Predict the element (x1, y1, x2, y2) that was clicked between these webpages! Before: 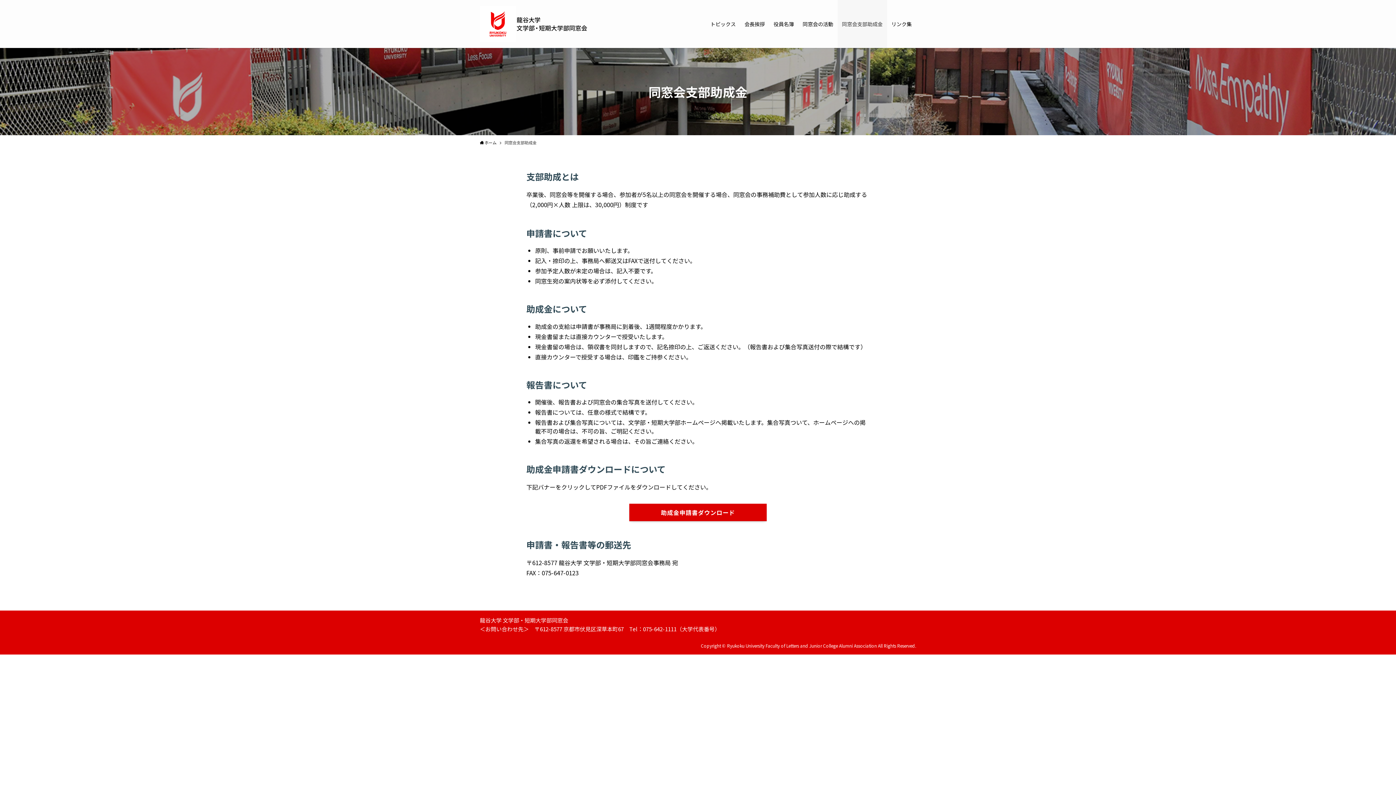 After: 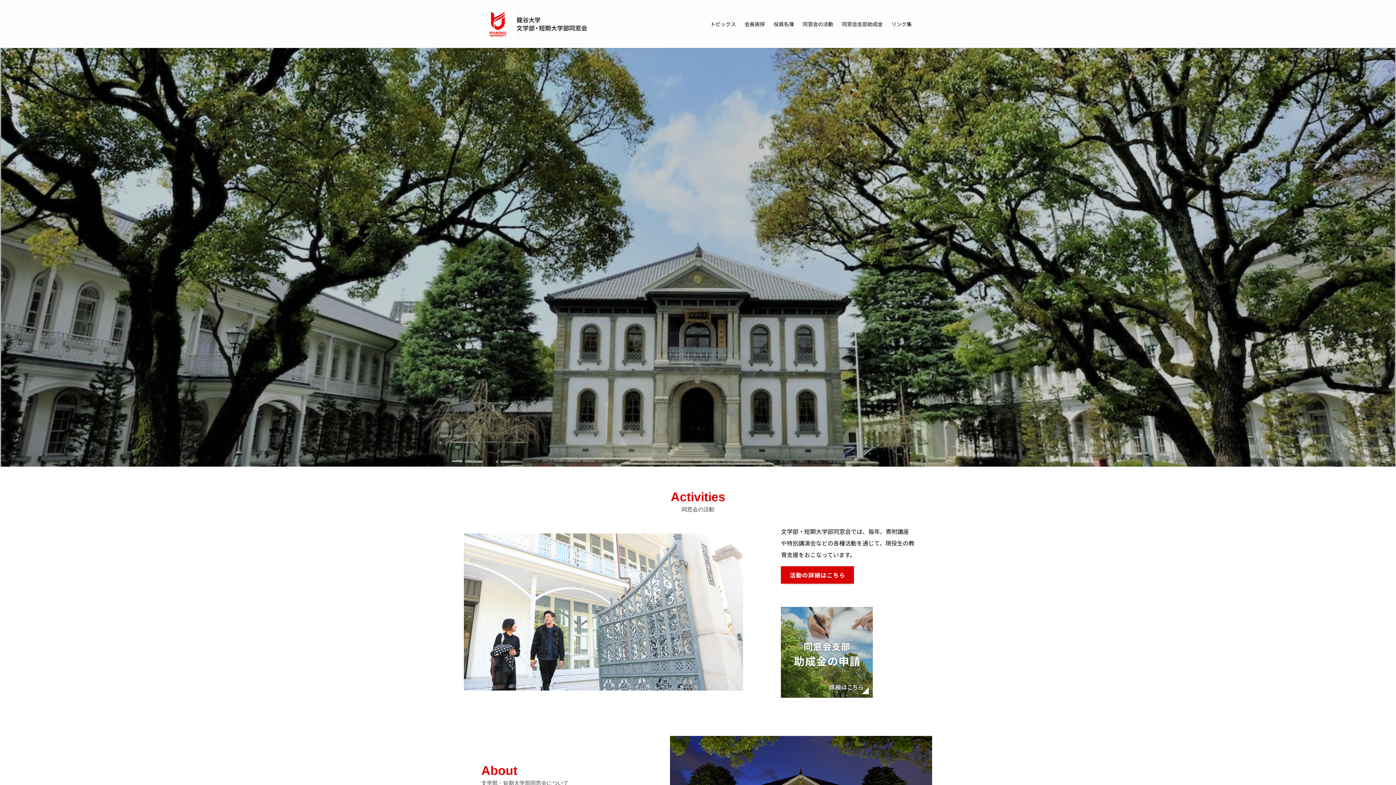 Action: label:  ホーム bbox: (480, 139, 496, 145)